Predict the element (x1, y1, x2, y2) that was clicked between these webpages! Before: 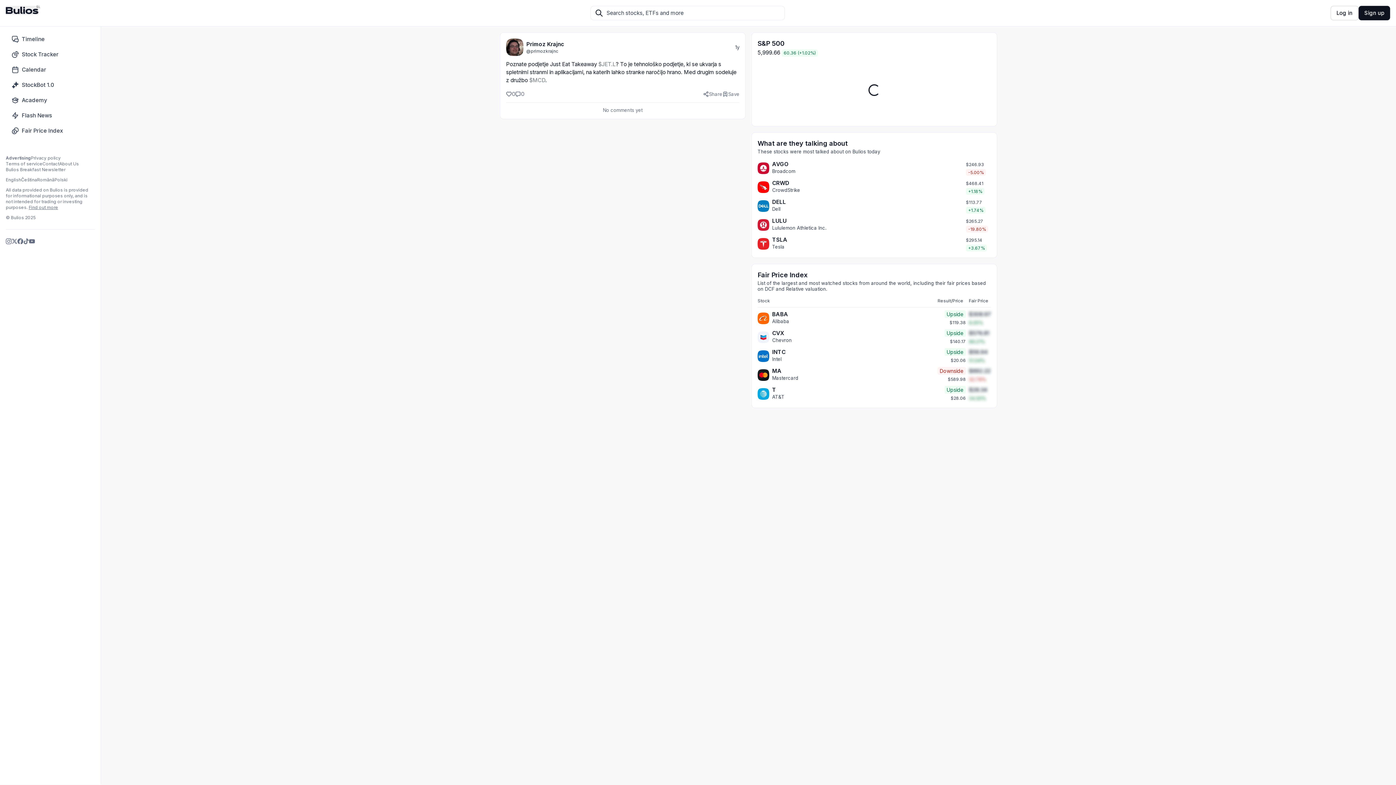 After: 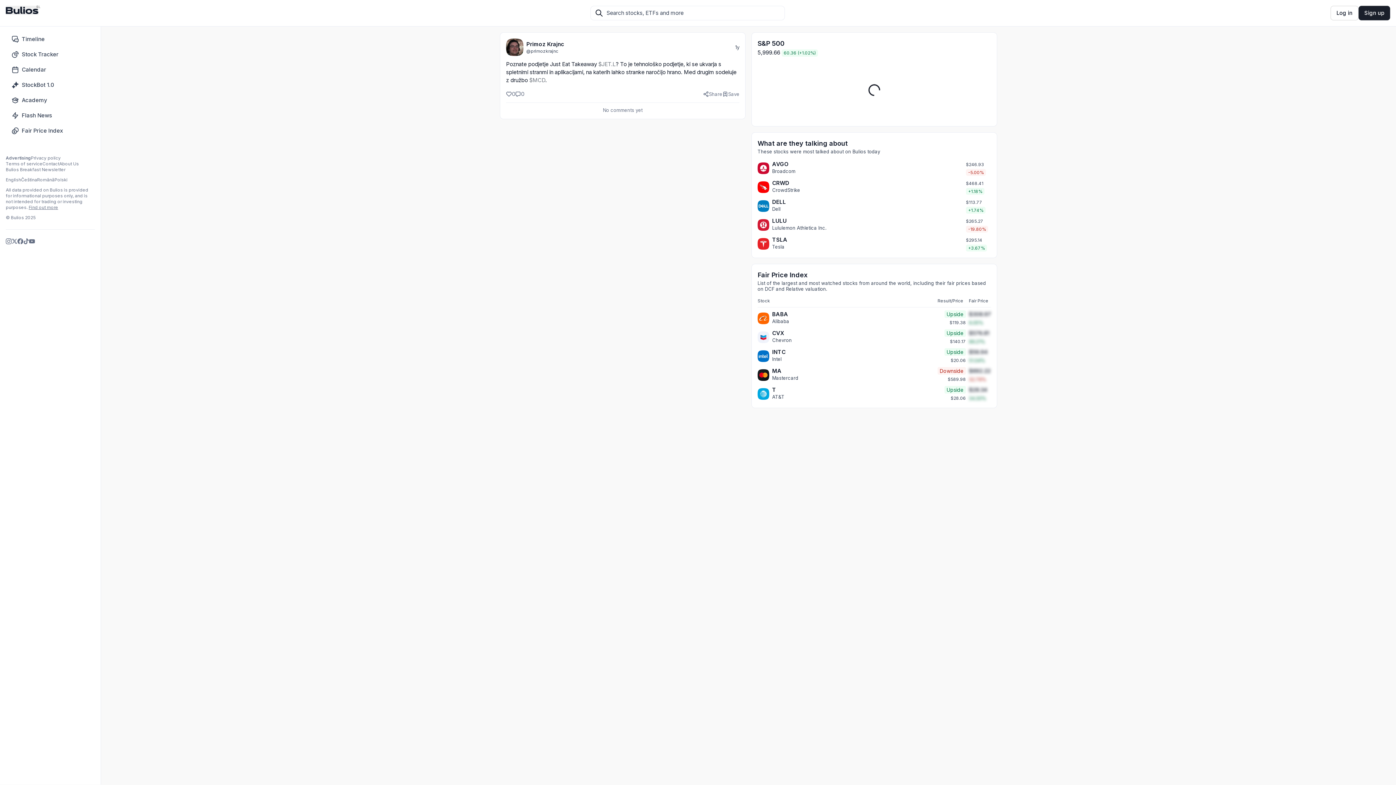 Action: label: Sign up bbox: (1358, 5, 1390, 20)